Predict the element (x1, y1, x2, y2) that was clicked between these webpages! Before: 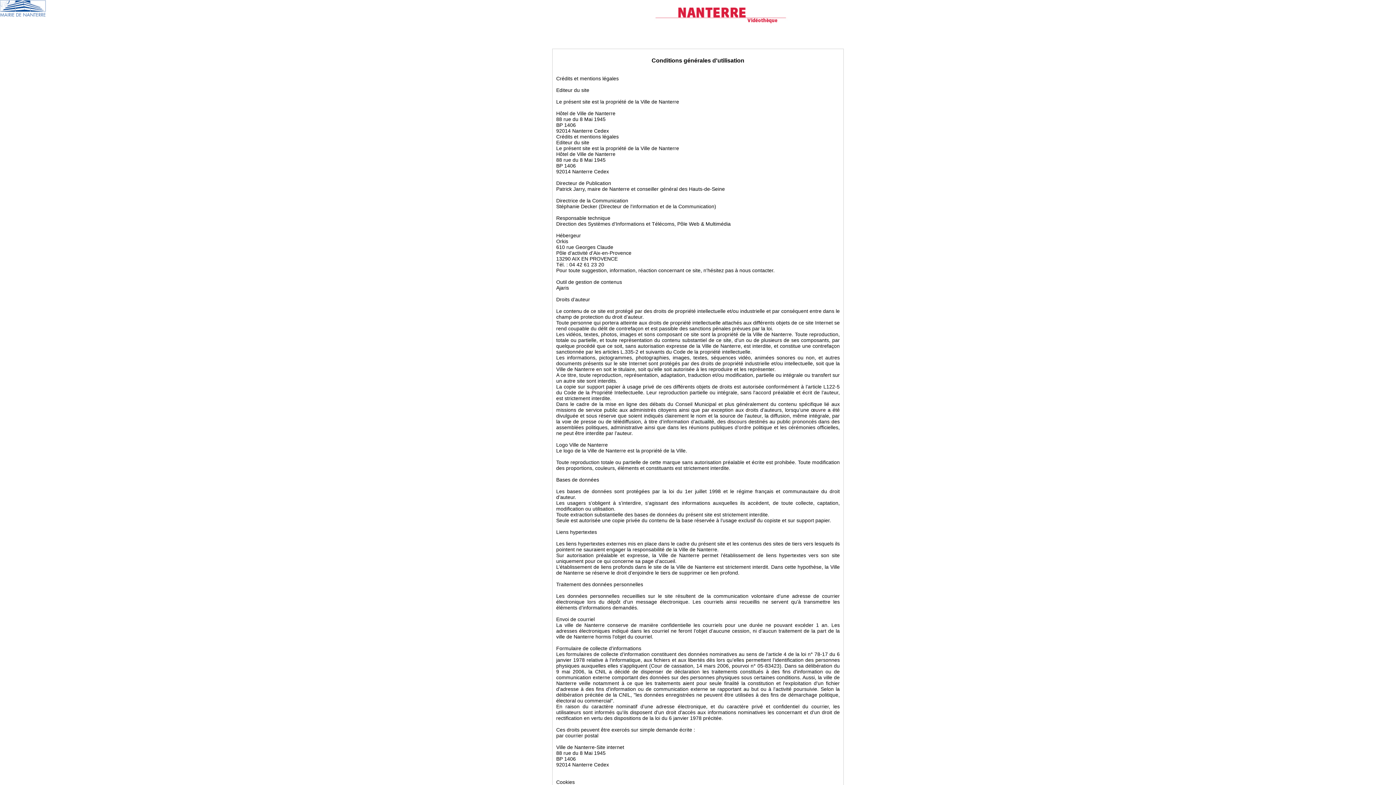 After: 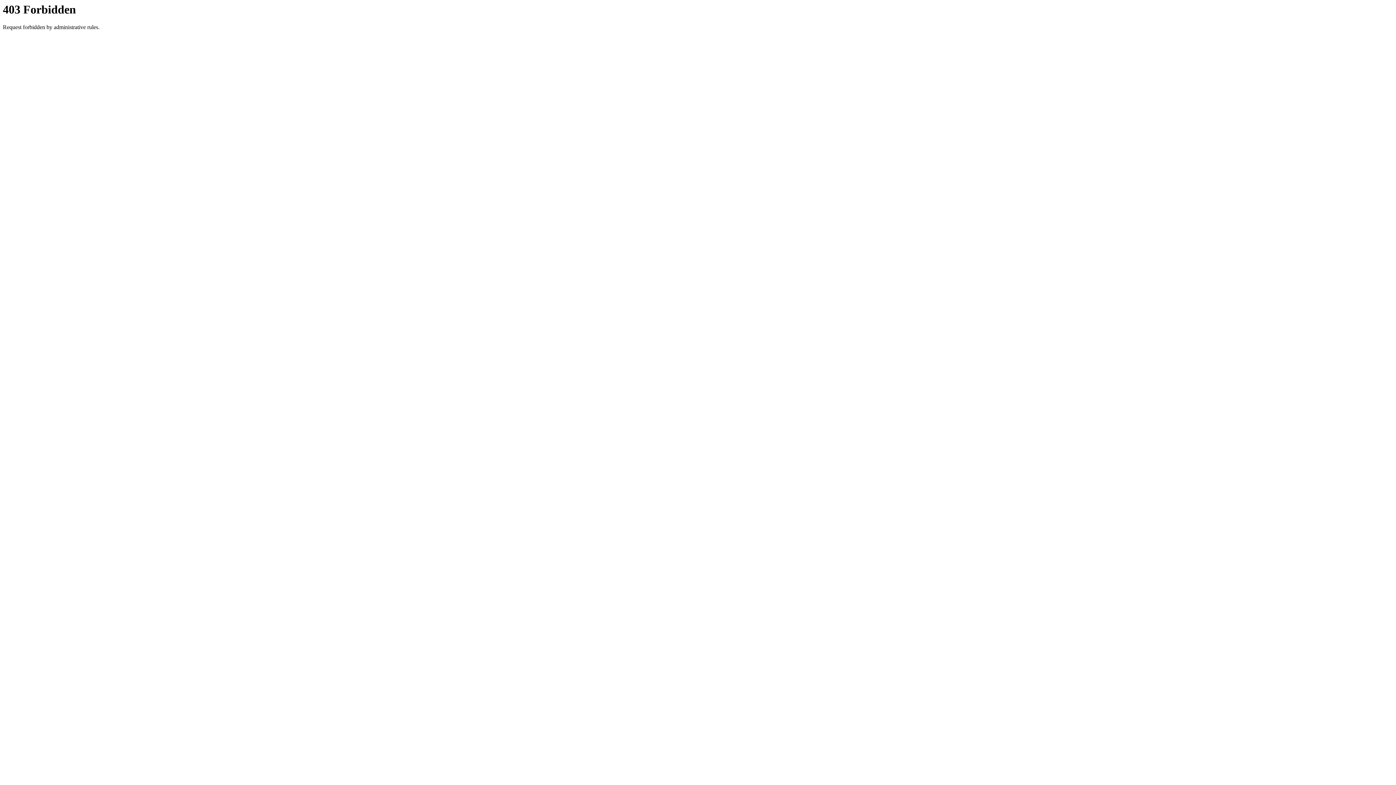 Action: bbox: (0, 0, 45, 30)